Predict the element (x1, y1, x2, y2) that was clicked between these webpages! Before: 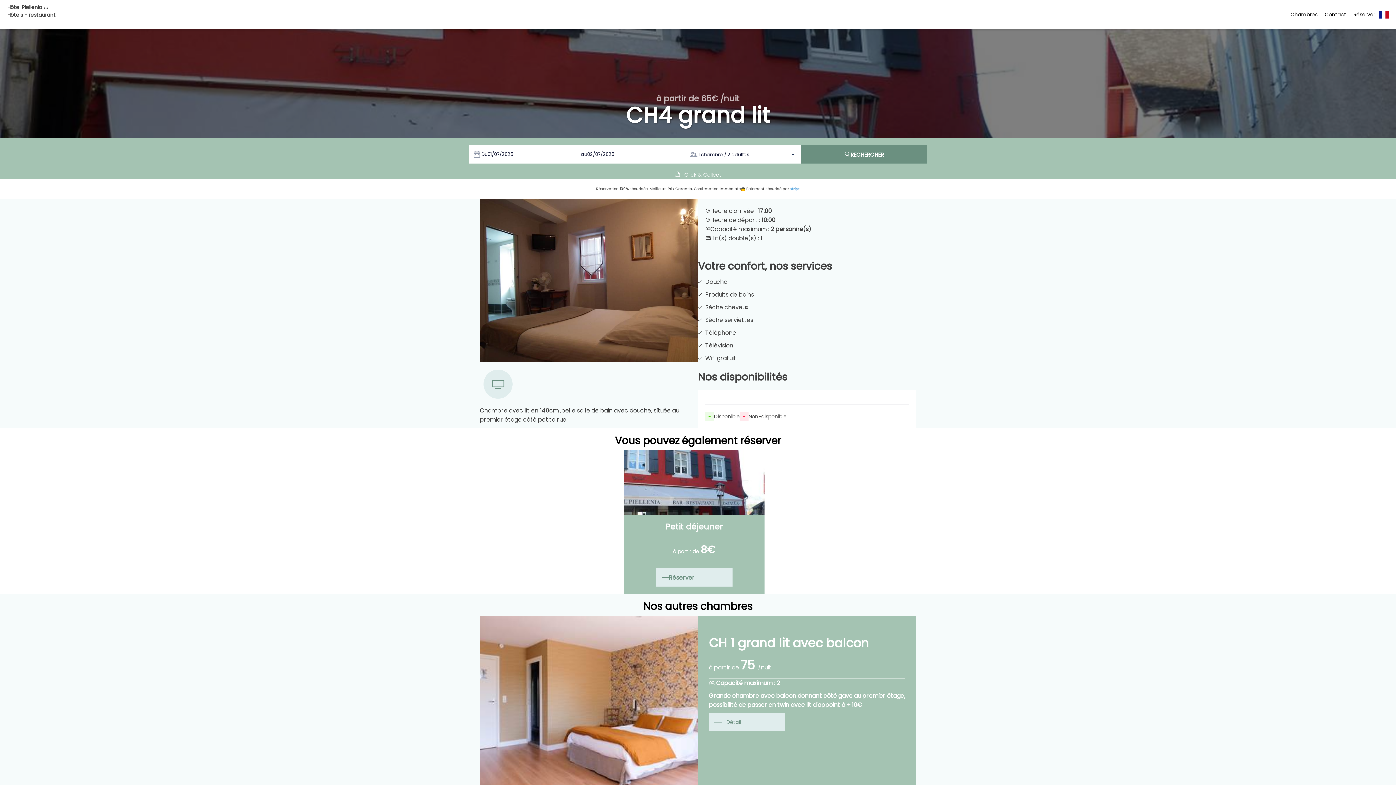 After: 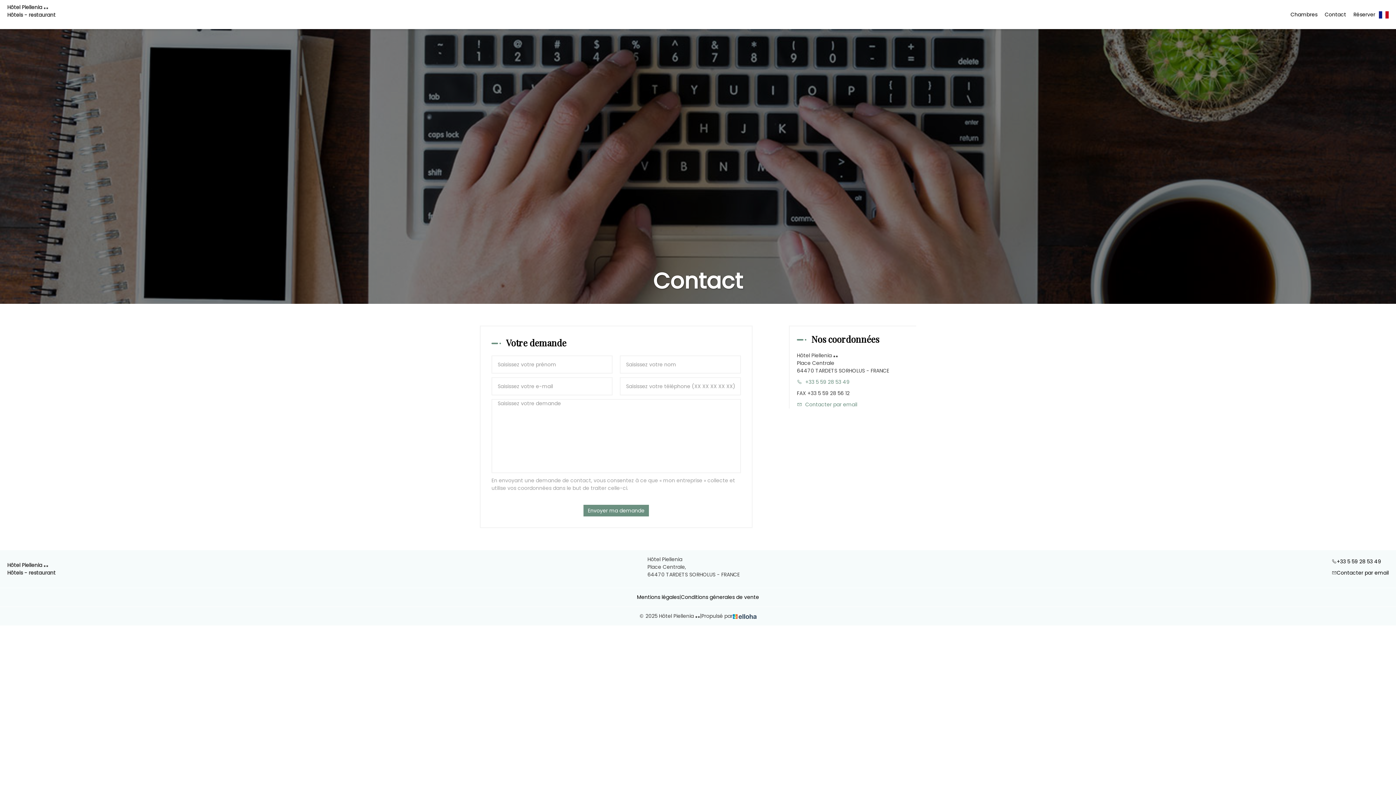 Action: label: Contact bbox: (1325, 10, 1346, 18)